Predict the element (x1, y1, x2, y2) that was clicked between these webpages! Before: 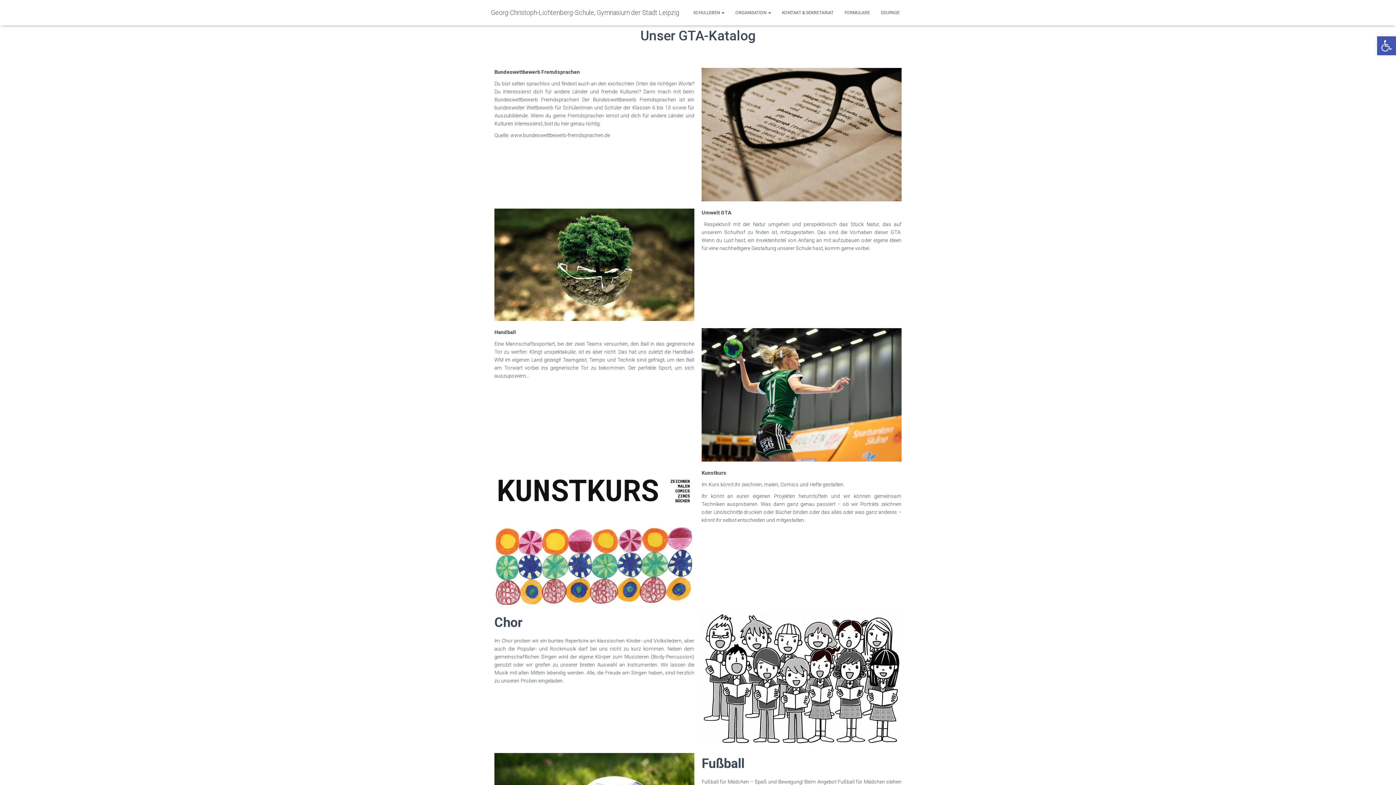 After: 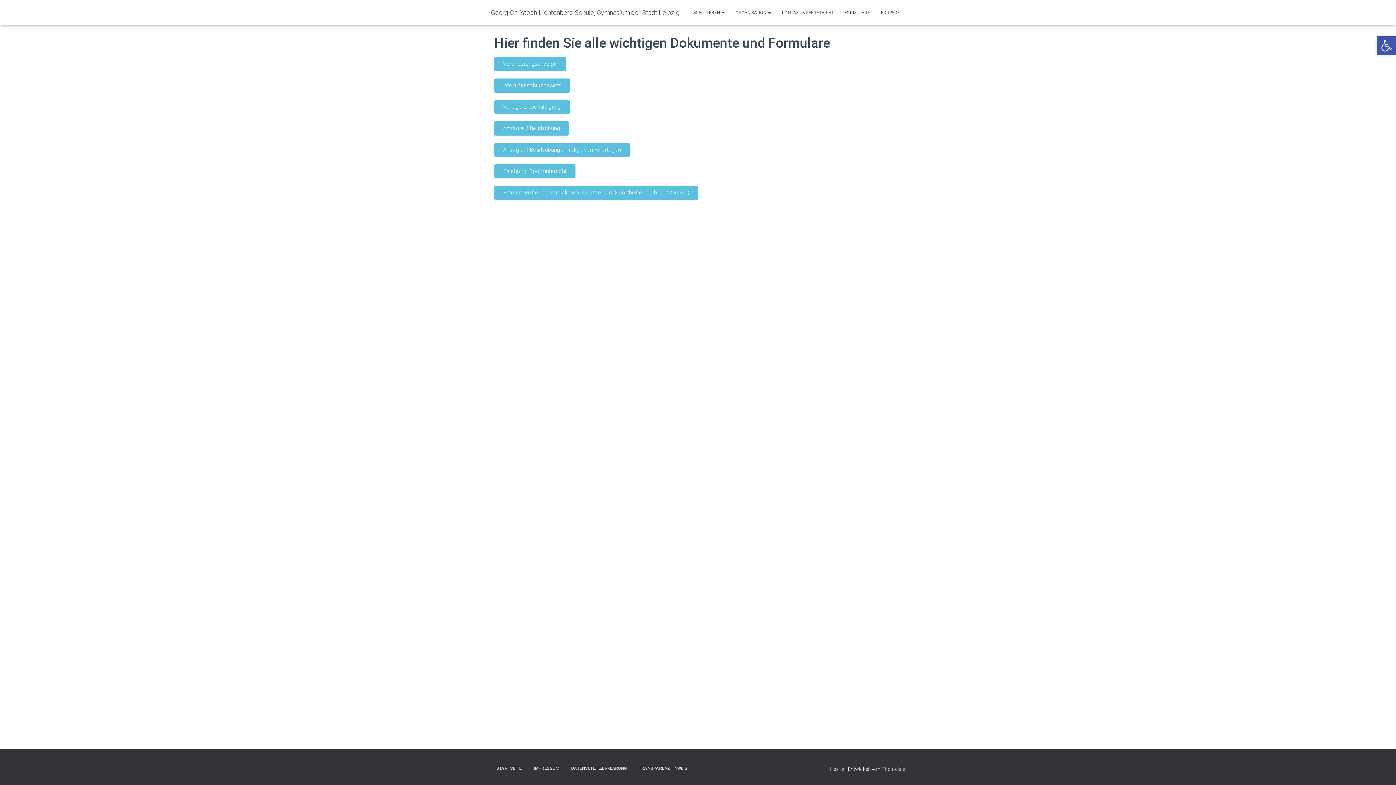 Action: bbox: (839, 3, 875, 21) label: FORMULARE